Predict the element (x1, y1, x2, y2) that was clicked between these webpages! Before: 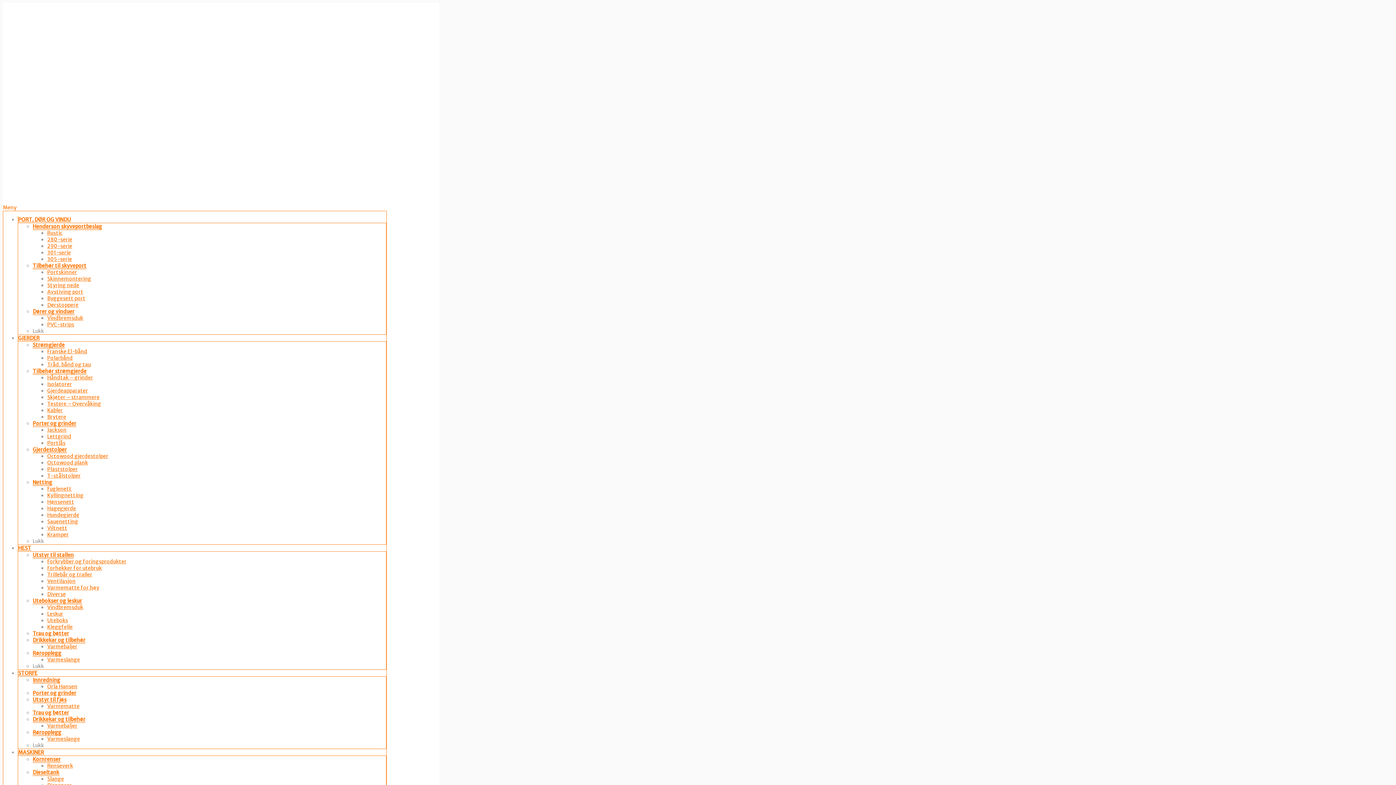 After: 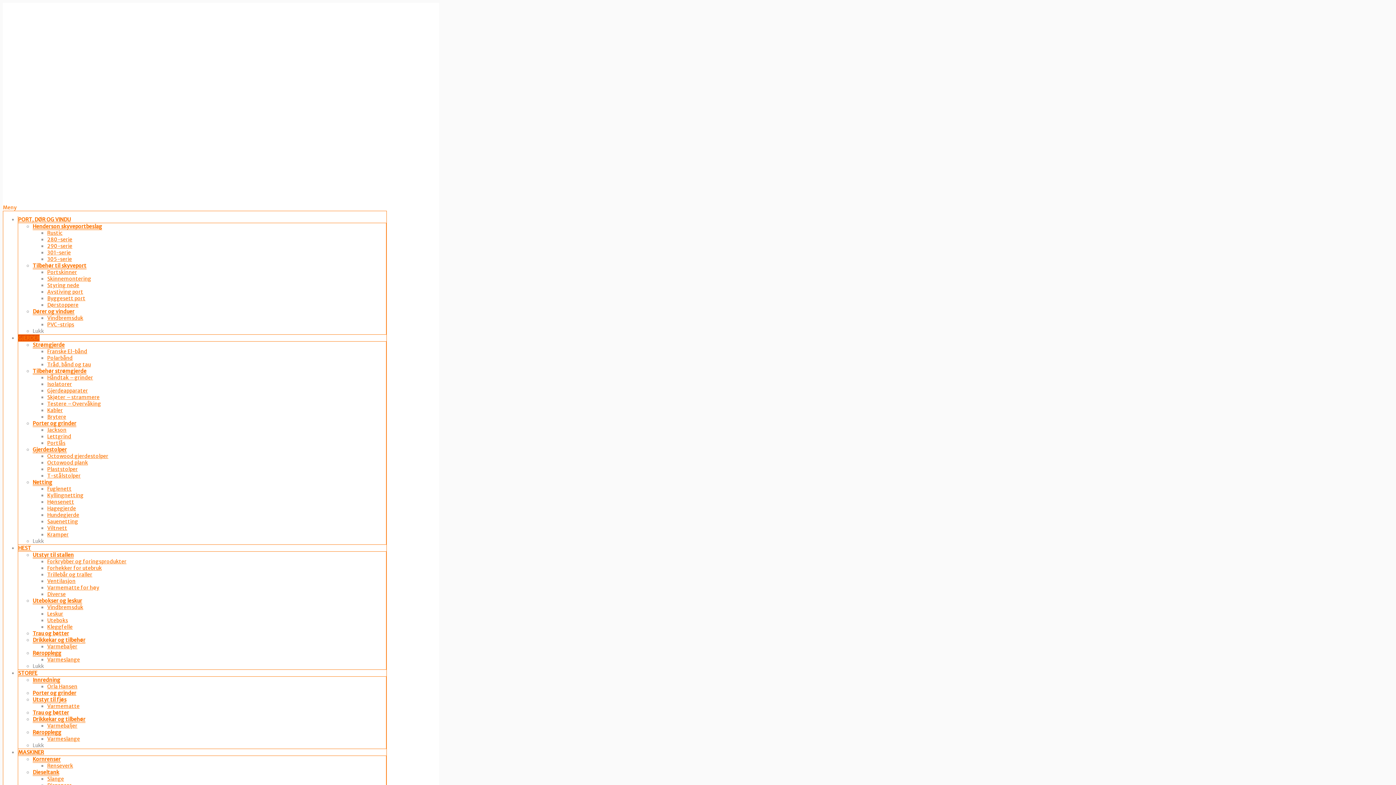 Action: label: Porter og grinder bbox: (32, 420, 76, 427)